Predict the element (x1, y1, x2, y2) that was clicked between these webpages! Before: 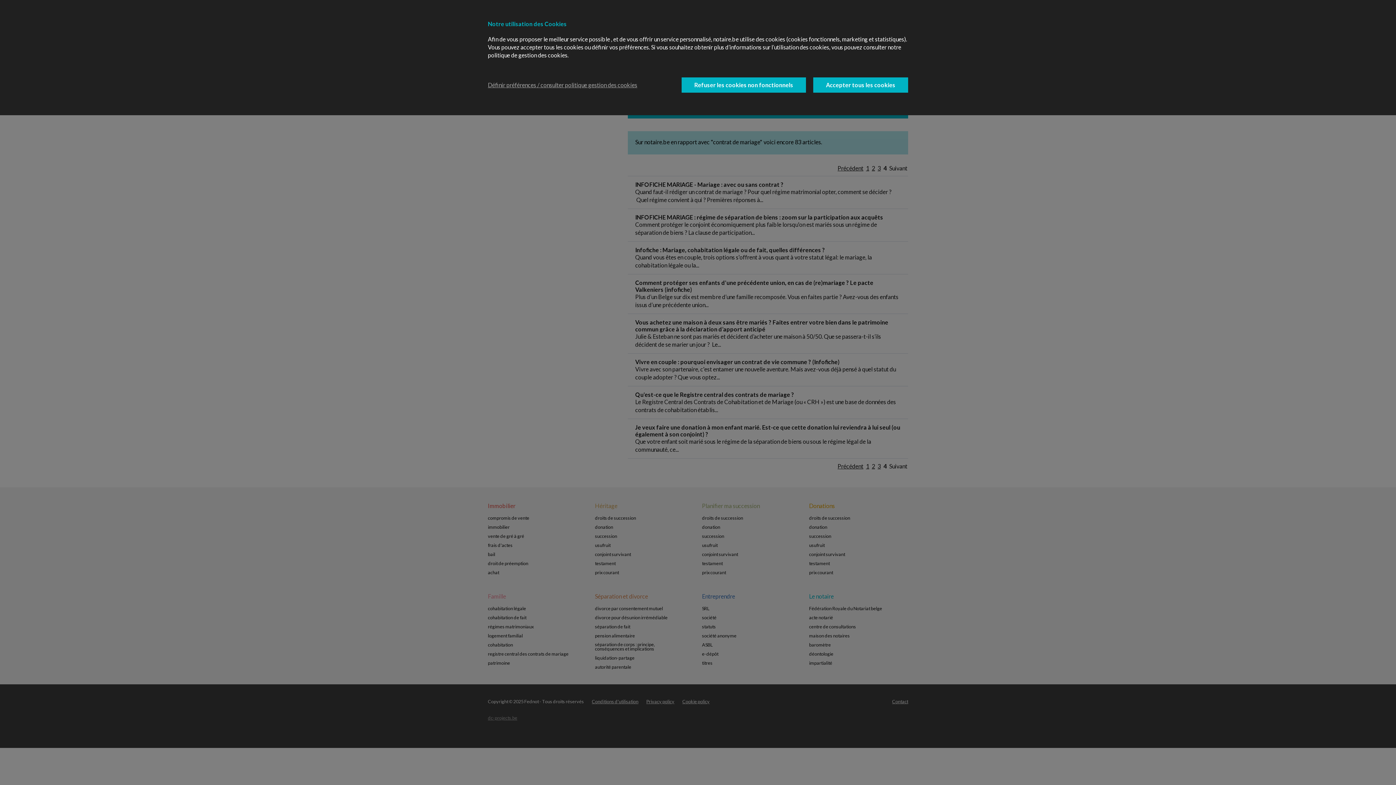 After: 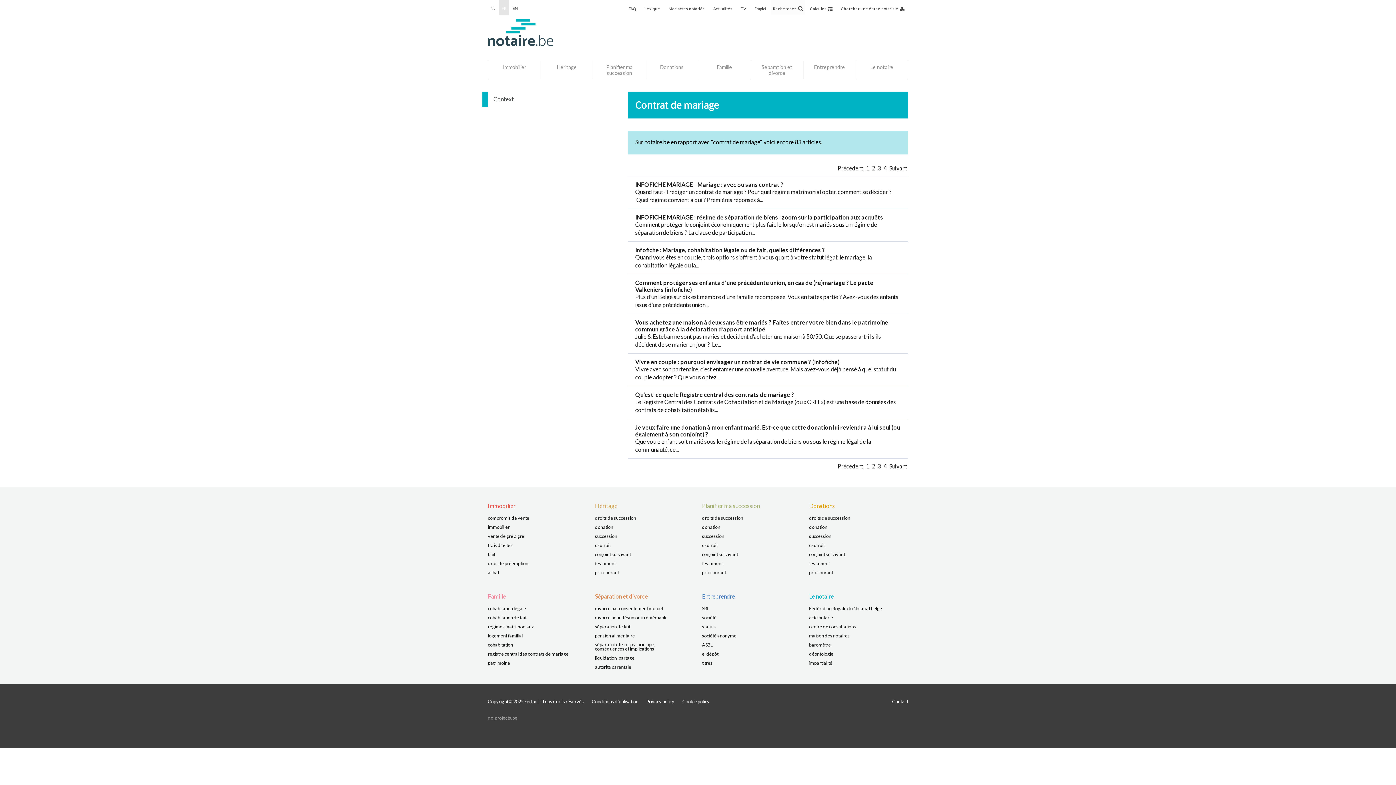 Action: label: Refuser les cookies non fonctionnels bbox: (681, 77, 806, 92)